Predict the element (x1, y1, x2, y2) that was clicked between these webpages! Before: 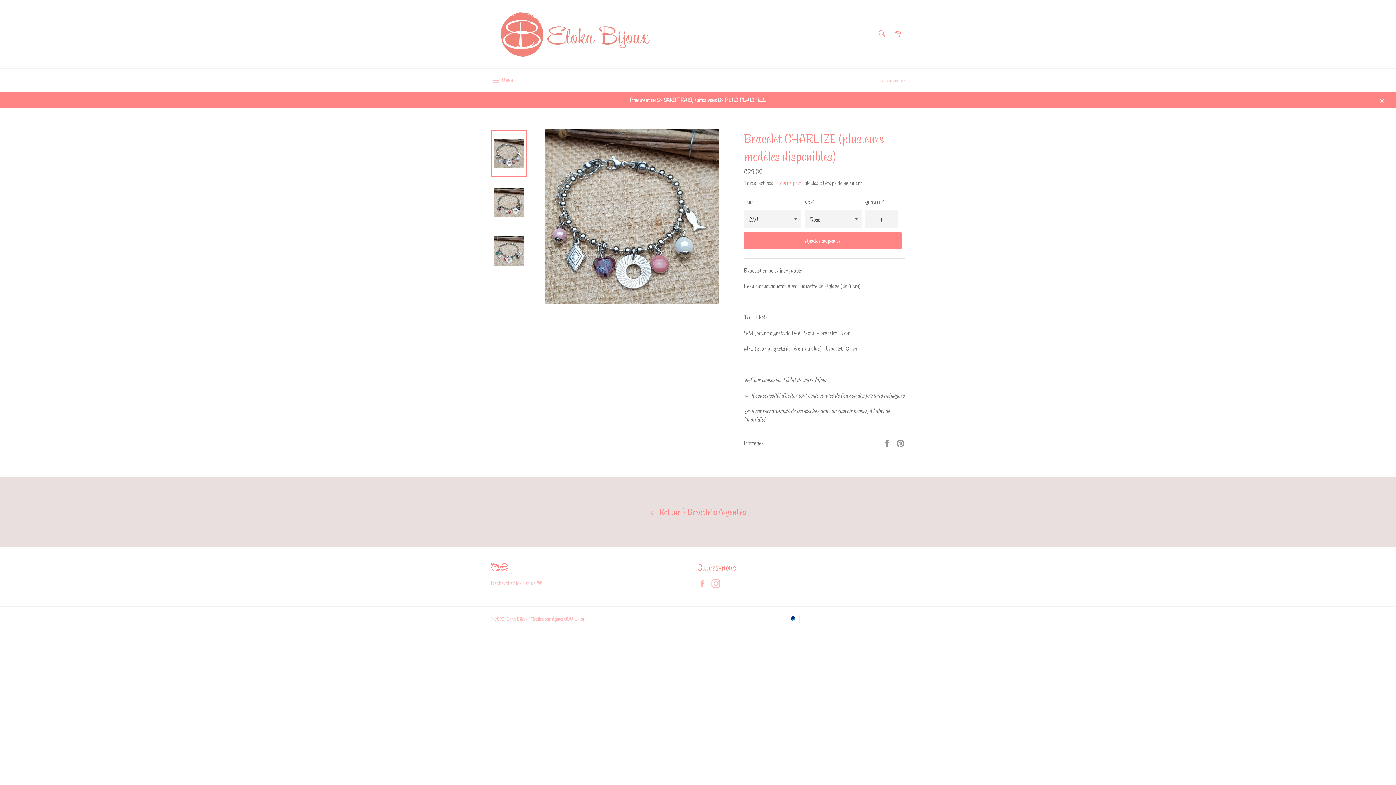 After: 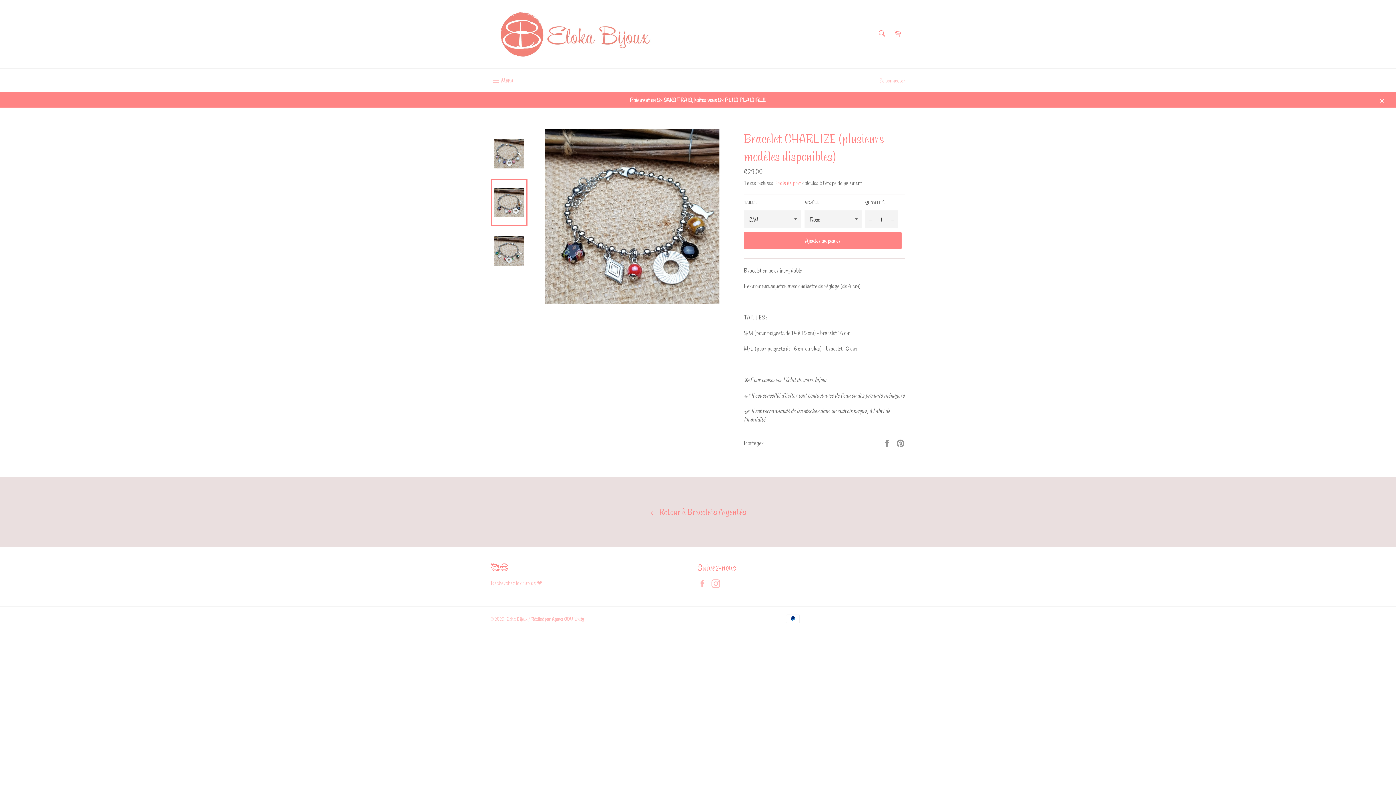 Action: bbox: (490, 178, 527, 226)